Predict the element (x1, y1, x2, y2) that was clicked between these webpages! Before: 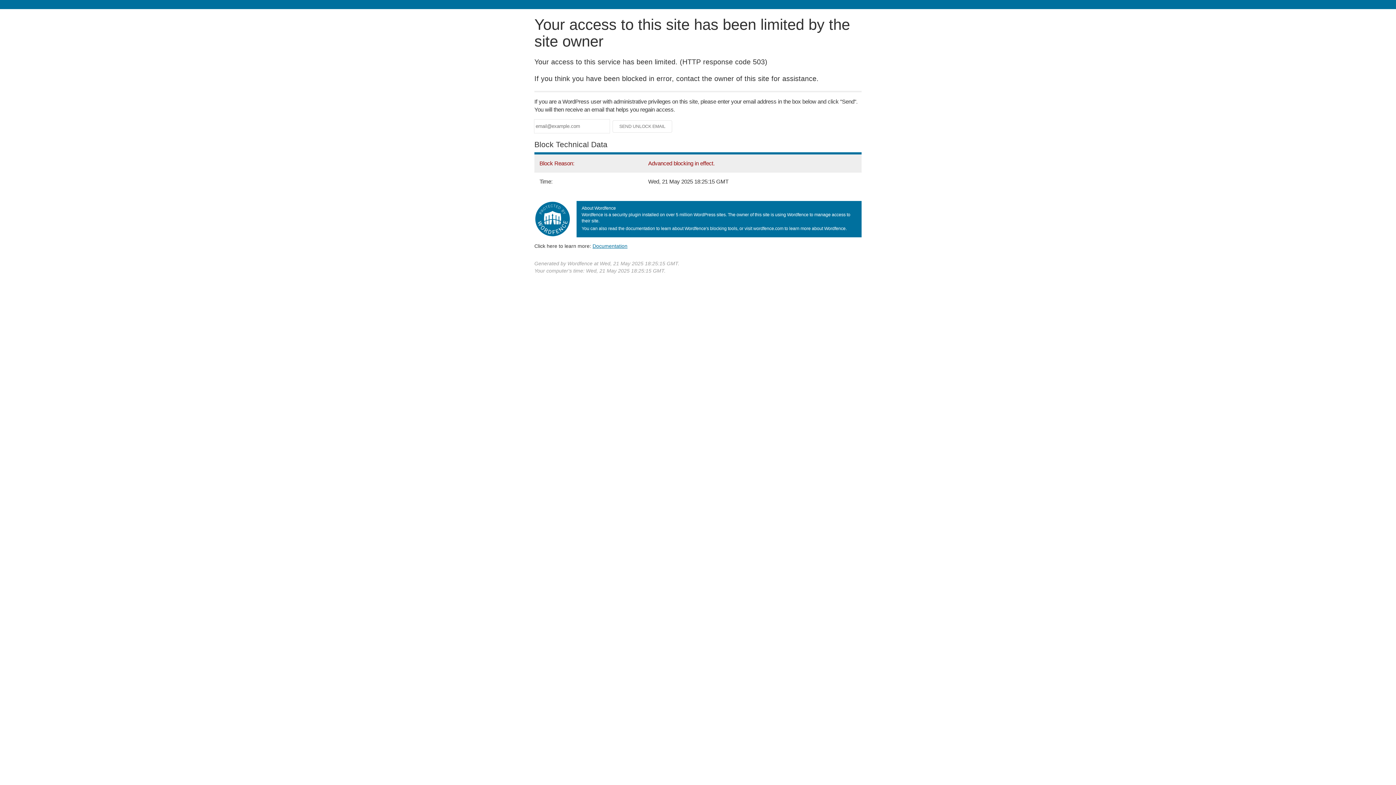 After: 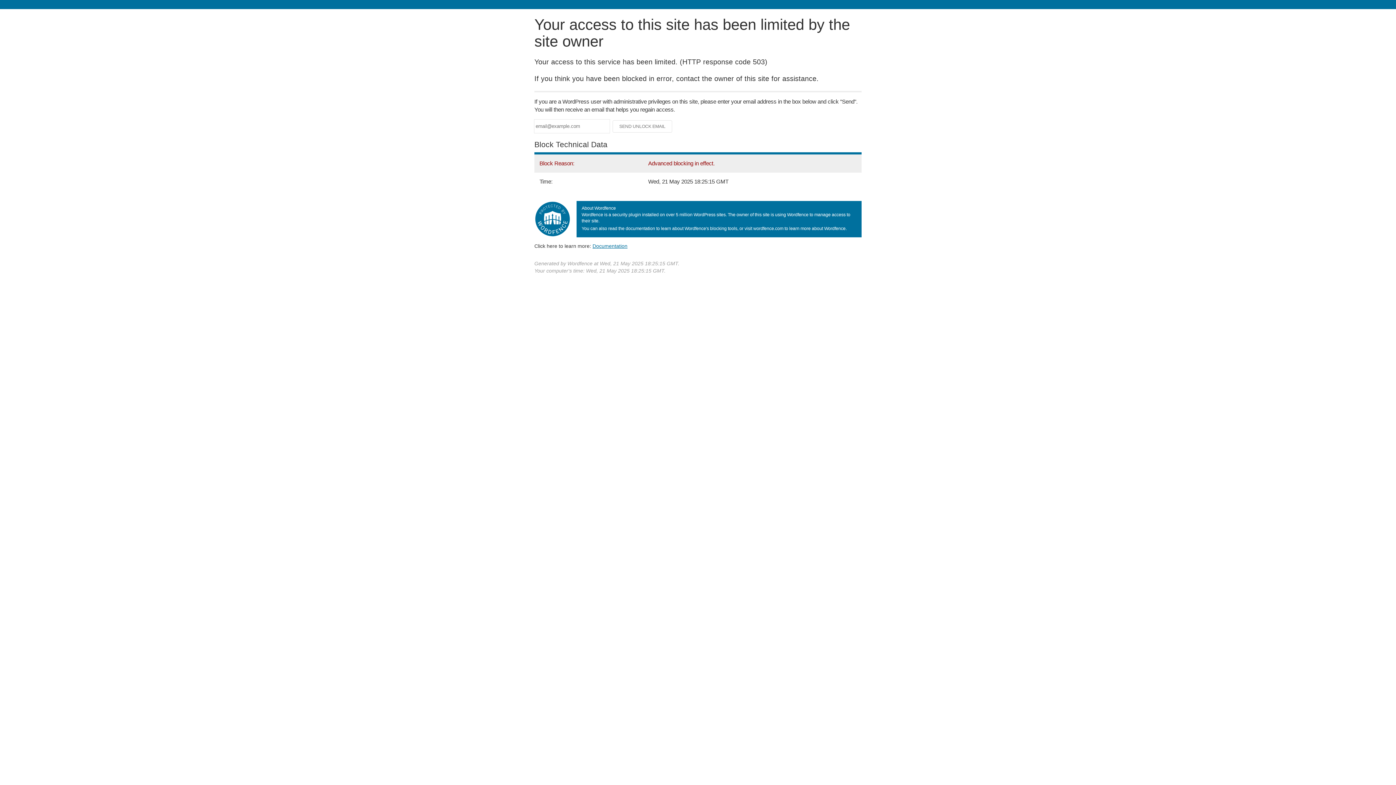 Action: label: Documentation bbox: (592, 243, 627, 248)